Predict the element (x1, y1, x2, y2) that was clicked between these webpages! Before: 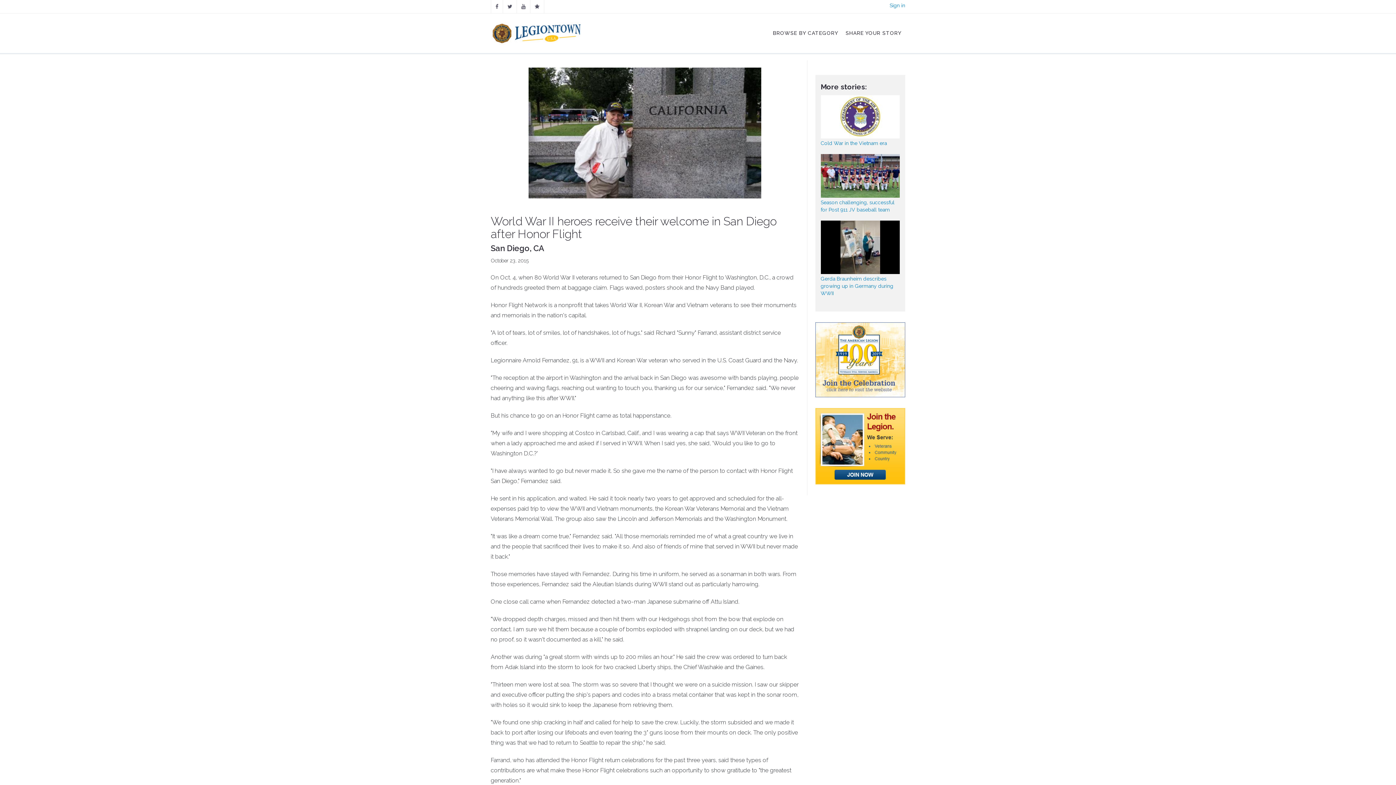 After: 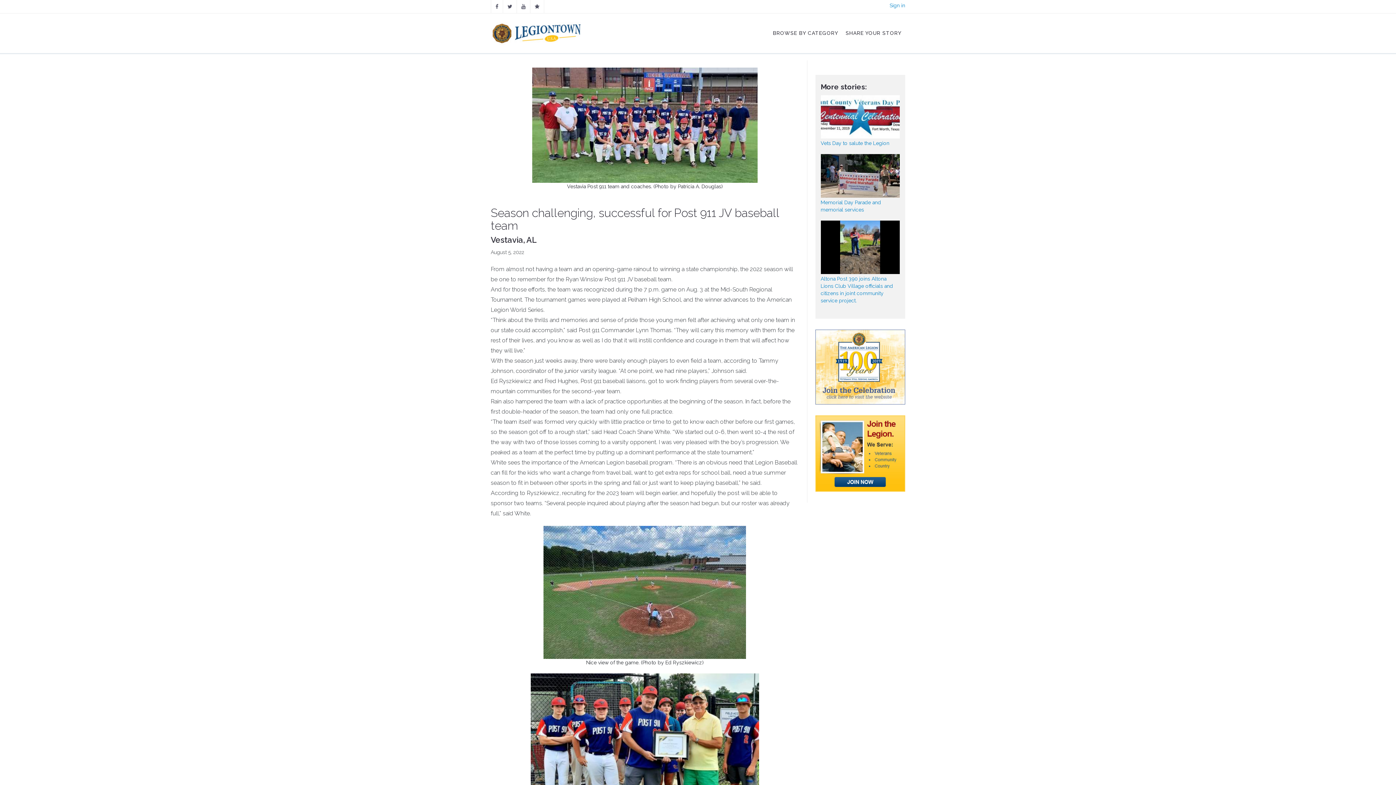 Action: bbox: (820, 154, 900, 197)